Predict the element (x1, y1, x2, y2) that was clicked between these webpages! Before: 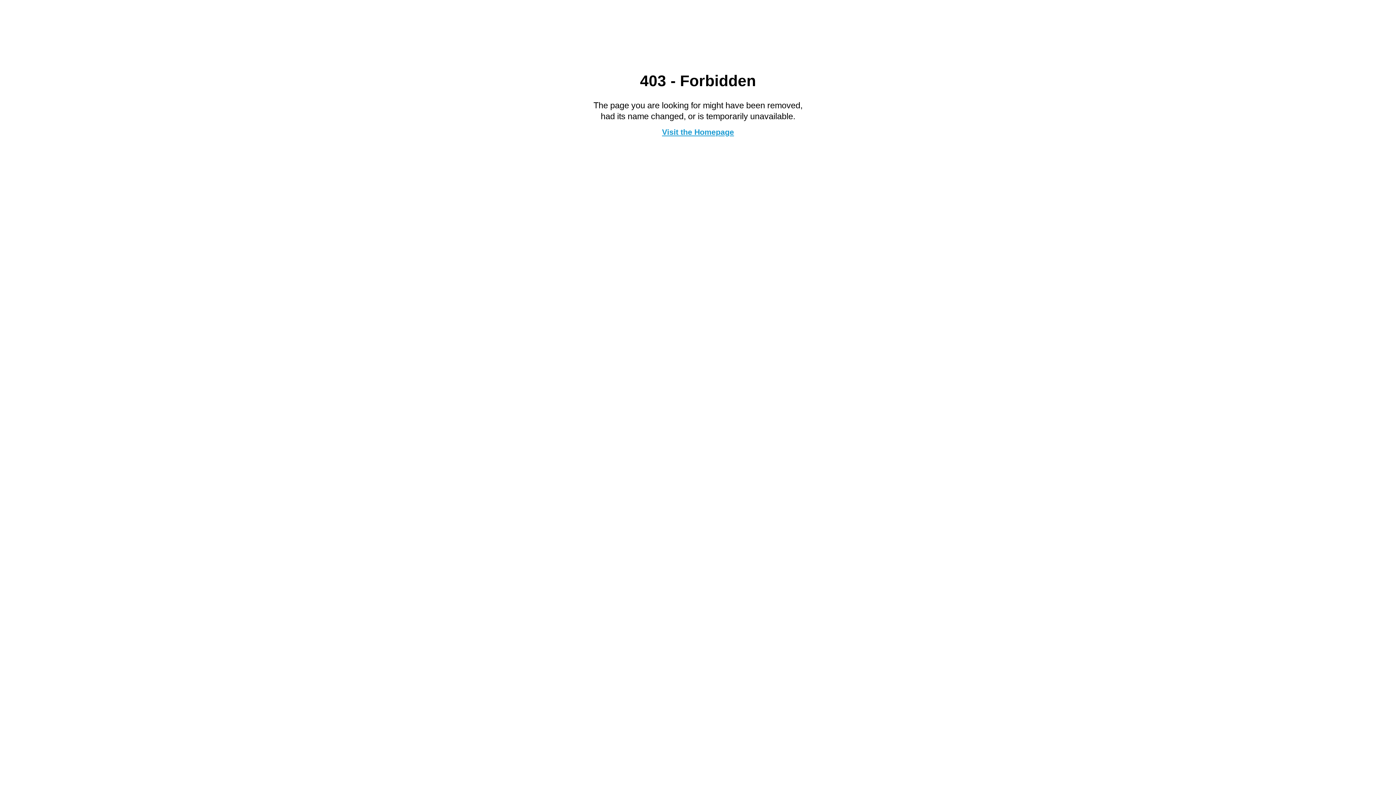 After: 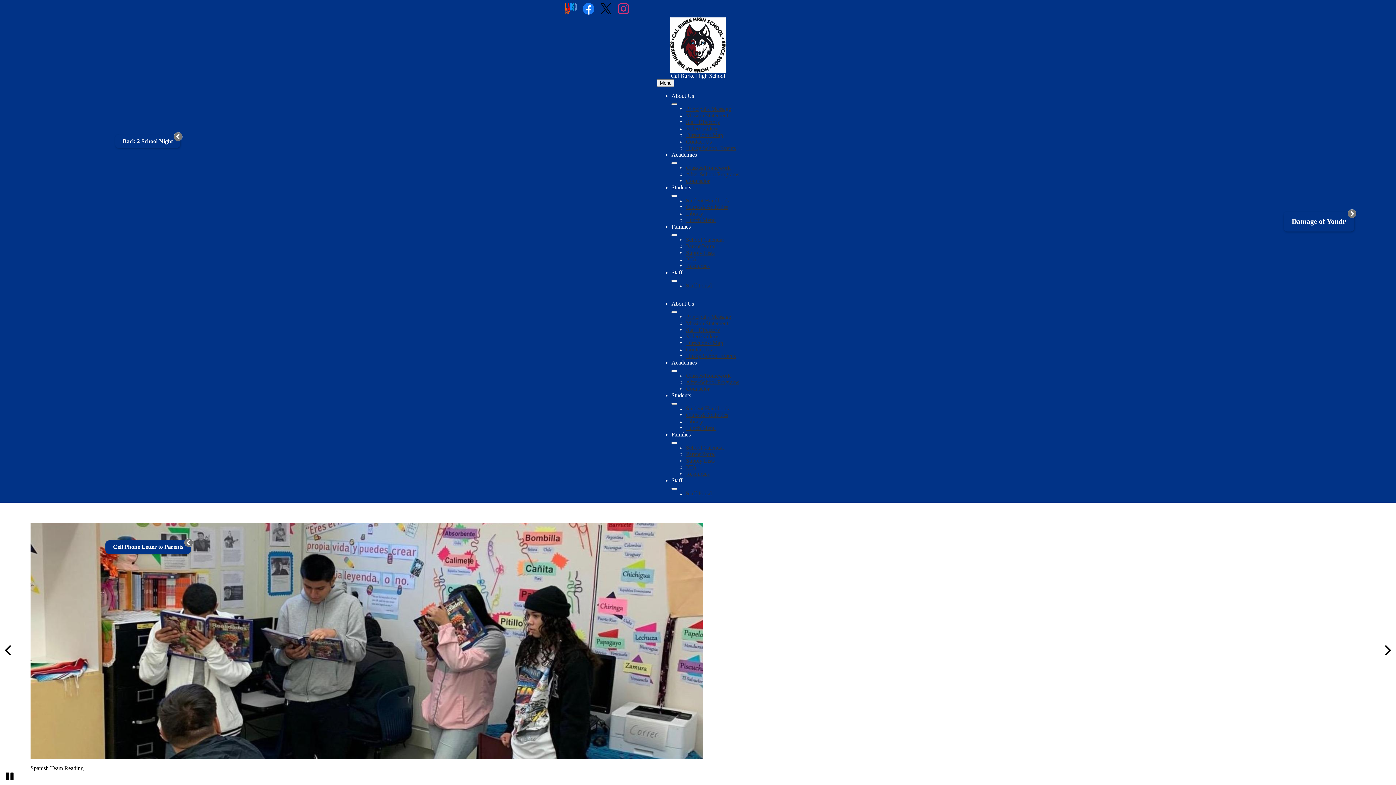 Action: bbox: (662, 127, 734, 136) label: Visit the Homepage